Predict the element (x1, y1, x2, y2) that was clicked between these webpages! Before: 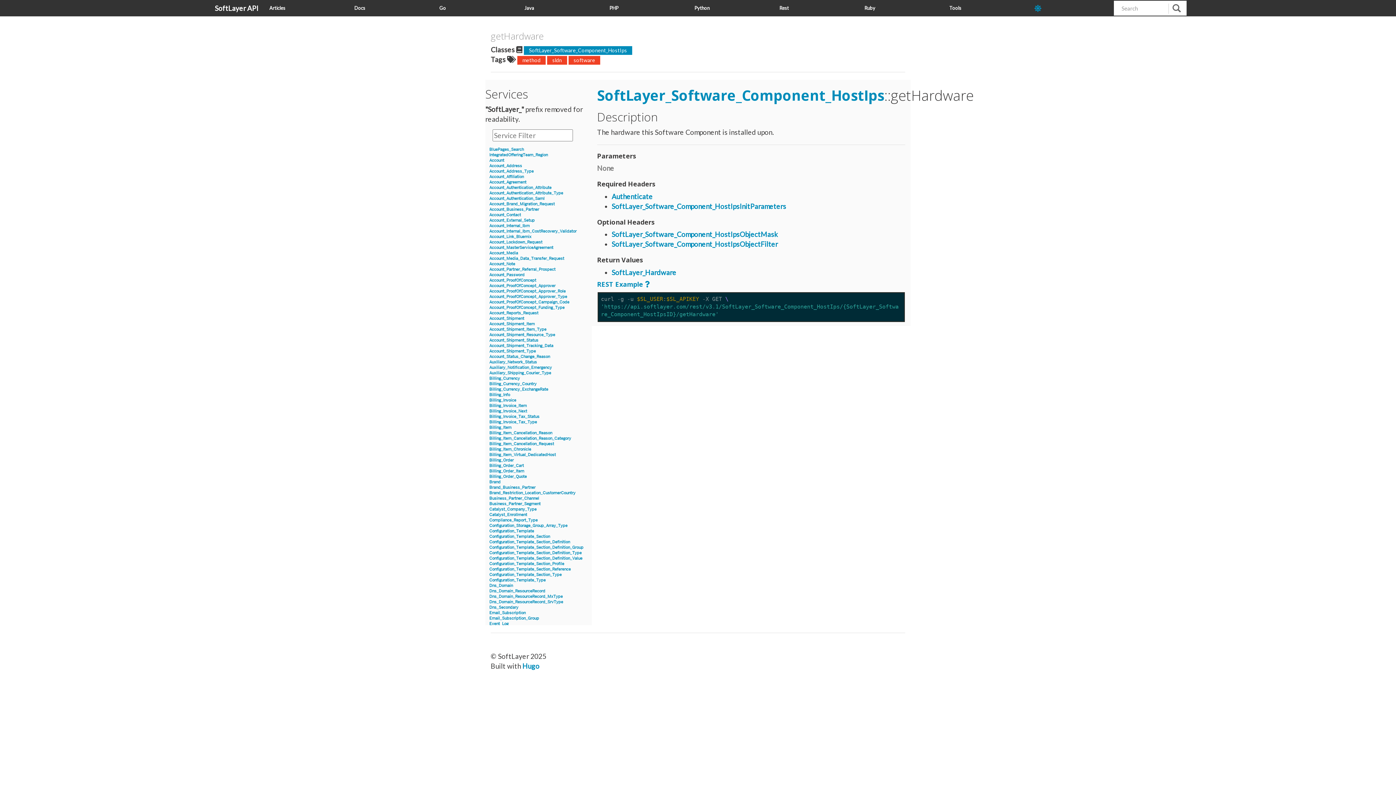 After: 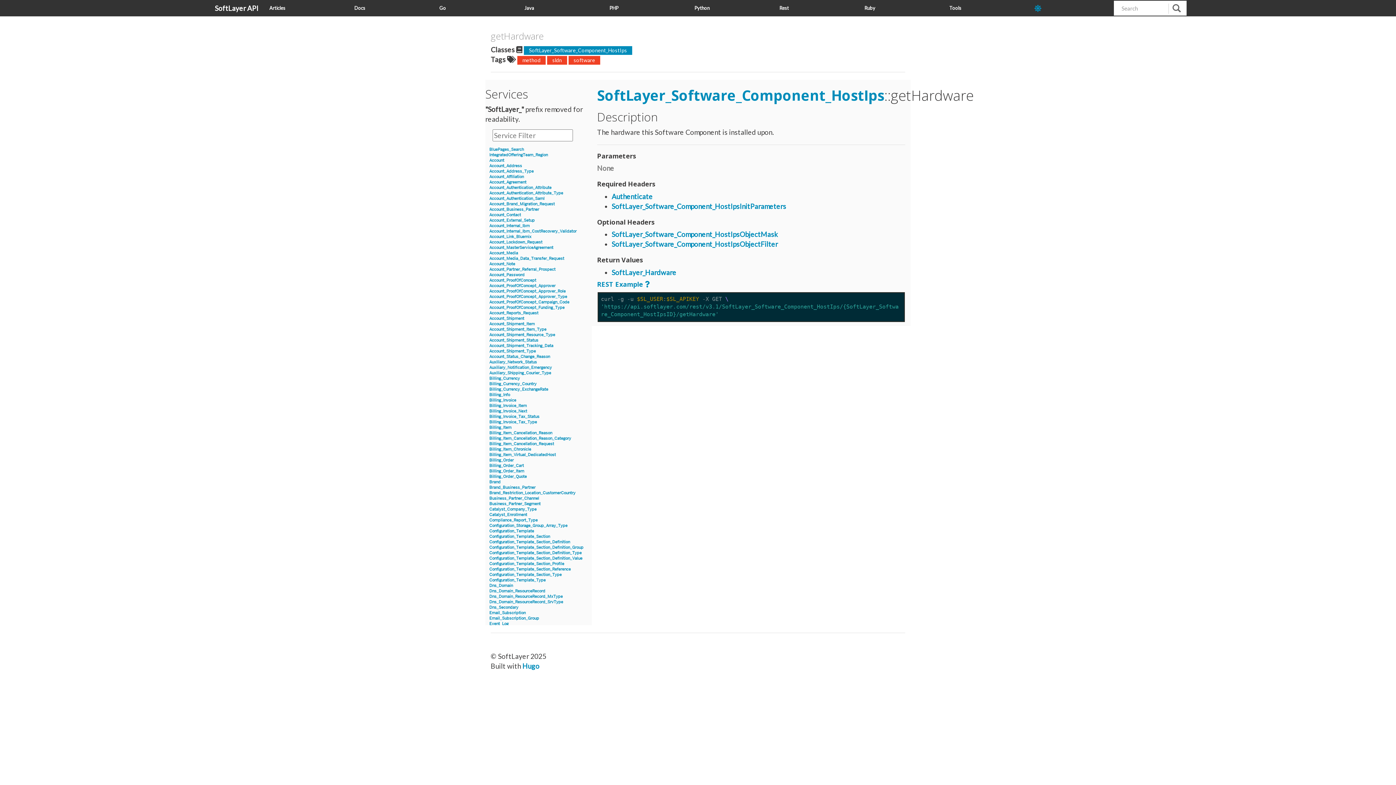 Action: label: dark-mode-toggle bbox: (1029, 0, 1114, 16)